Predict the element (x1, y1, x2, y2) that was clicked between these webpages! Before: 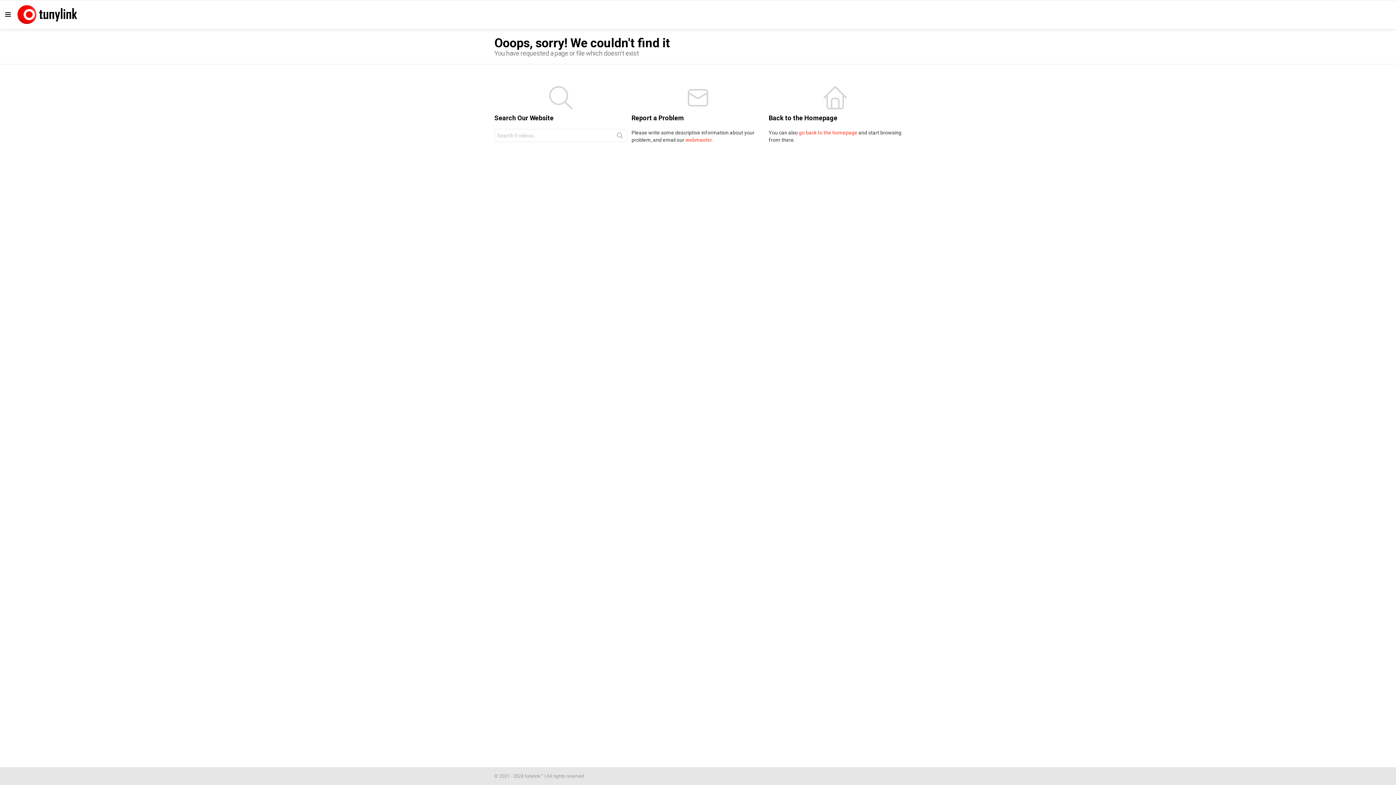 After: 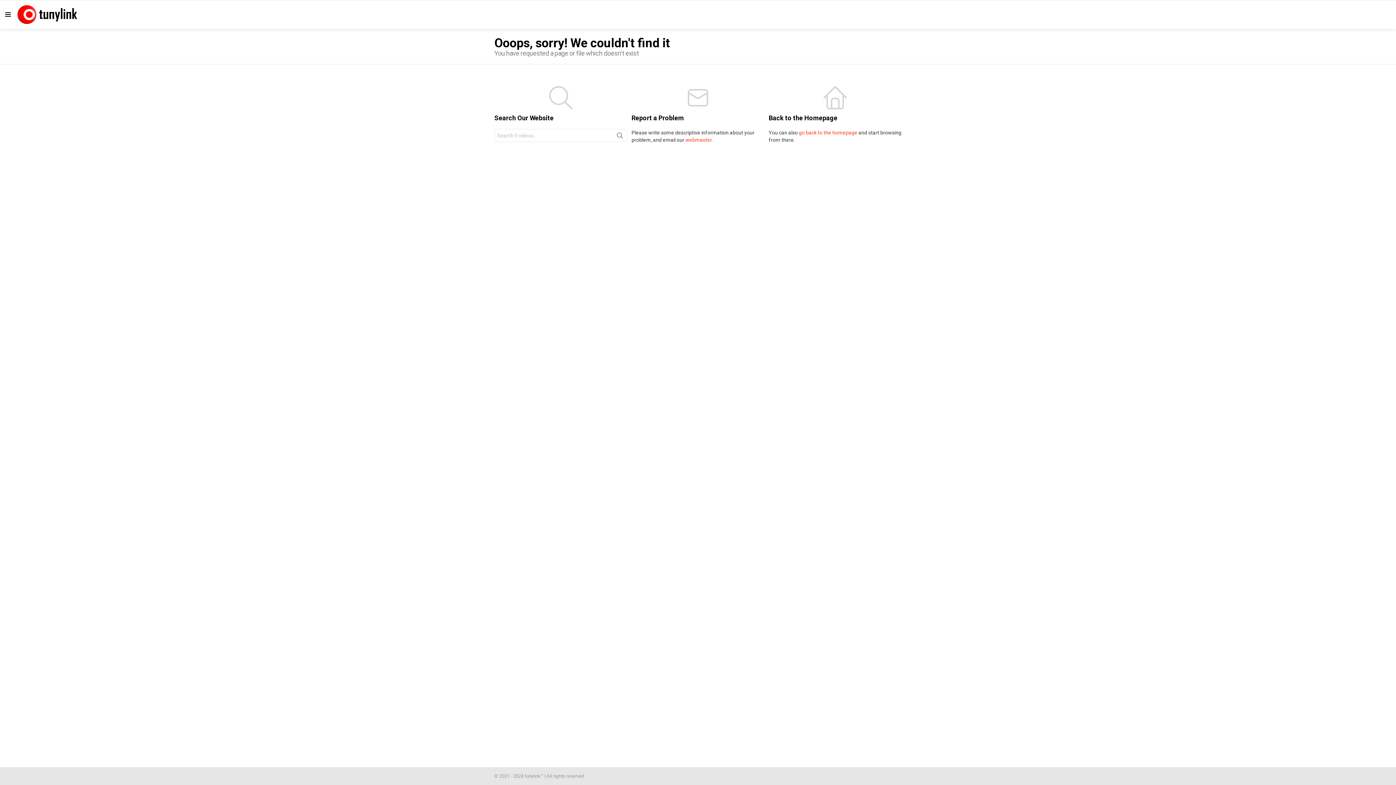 Action: bbox: (612, 129, 627, 145) label: SEARCH